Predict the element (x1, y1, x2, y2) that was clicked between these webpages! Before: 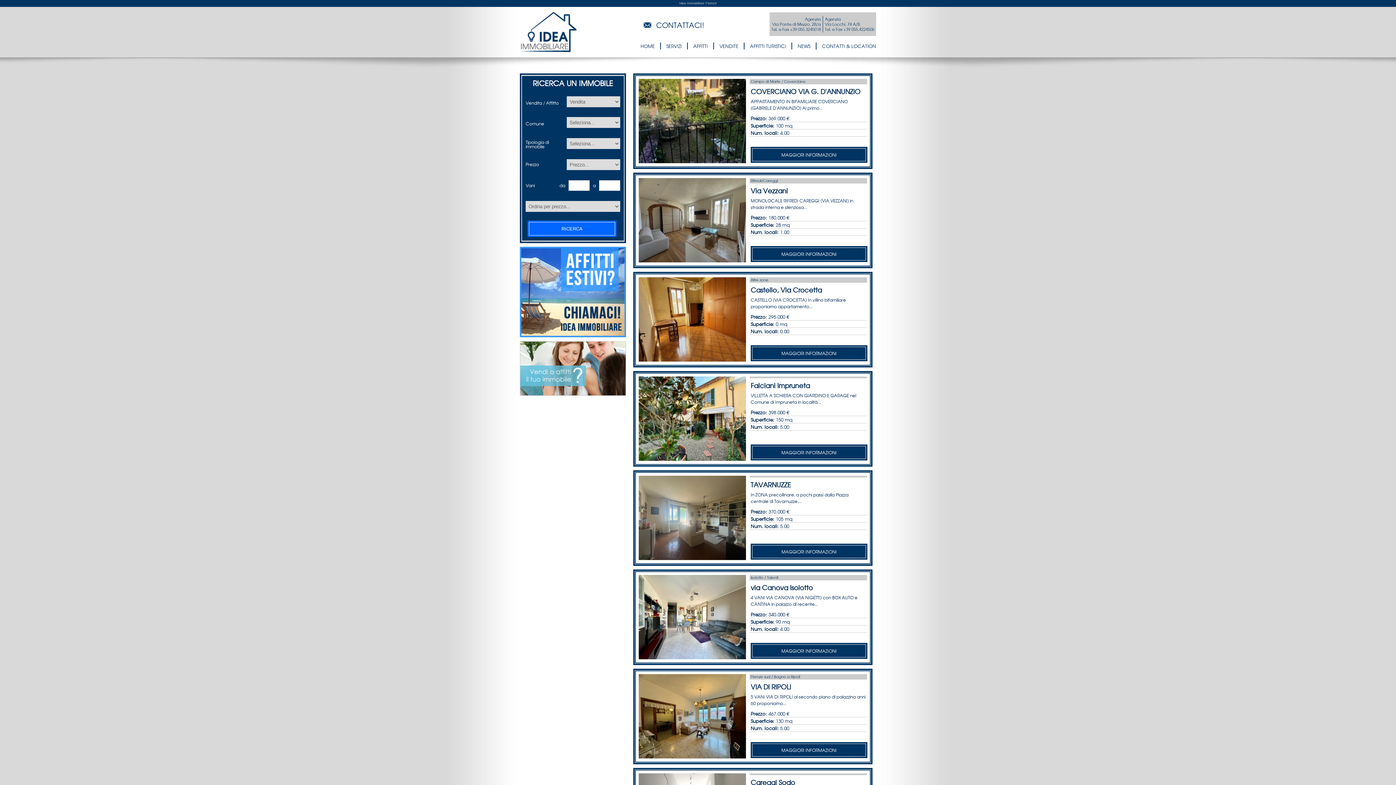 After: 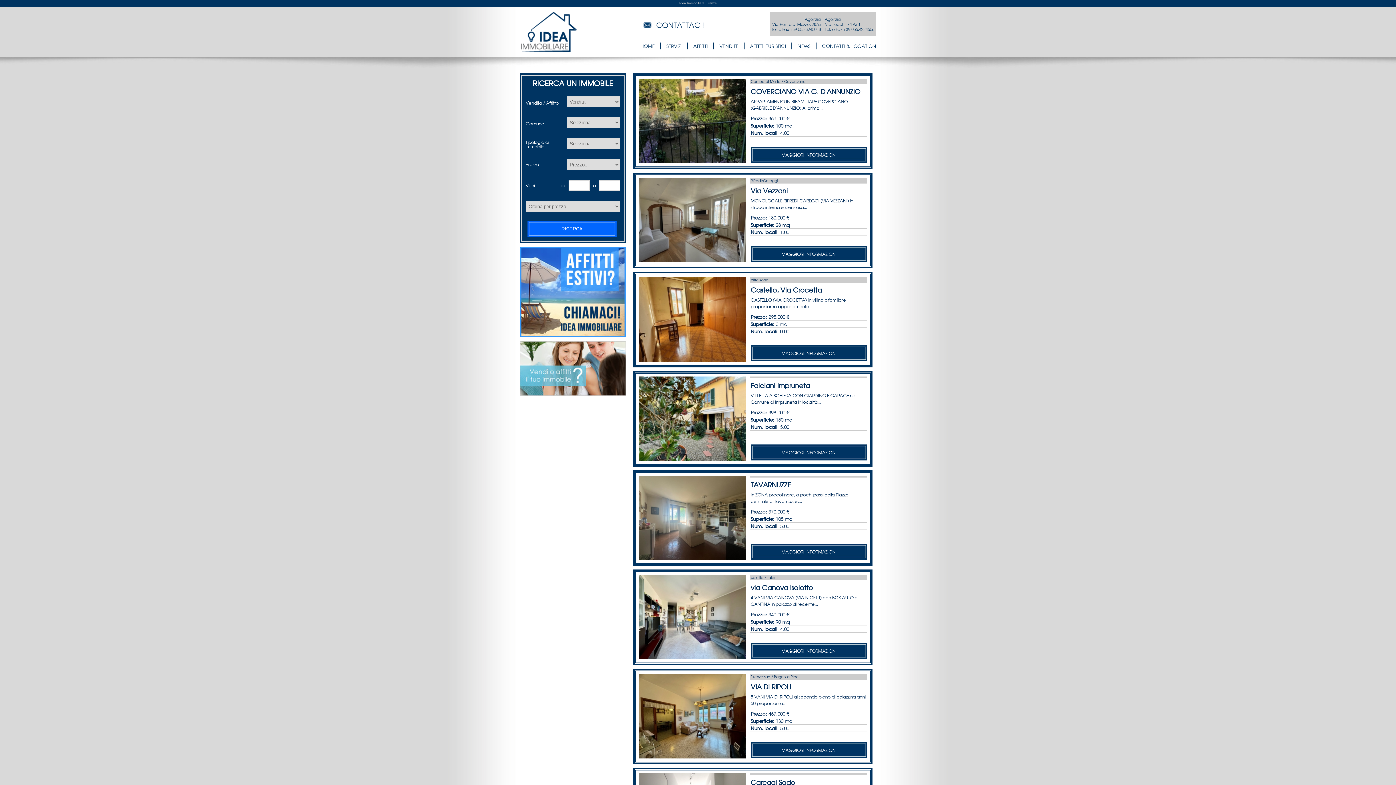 Action: label: VENDITE bbox: (714, 42, 744, 49)